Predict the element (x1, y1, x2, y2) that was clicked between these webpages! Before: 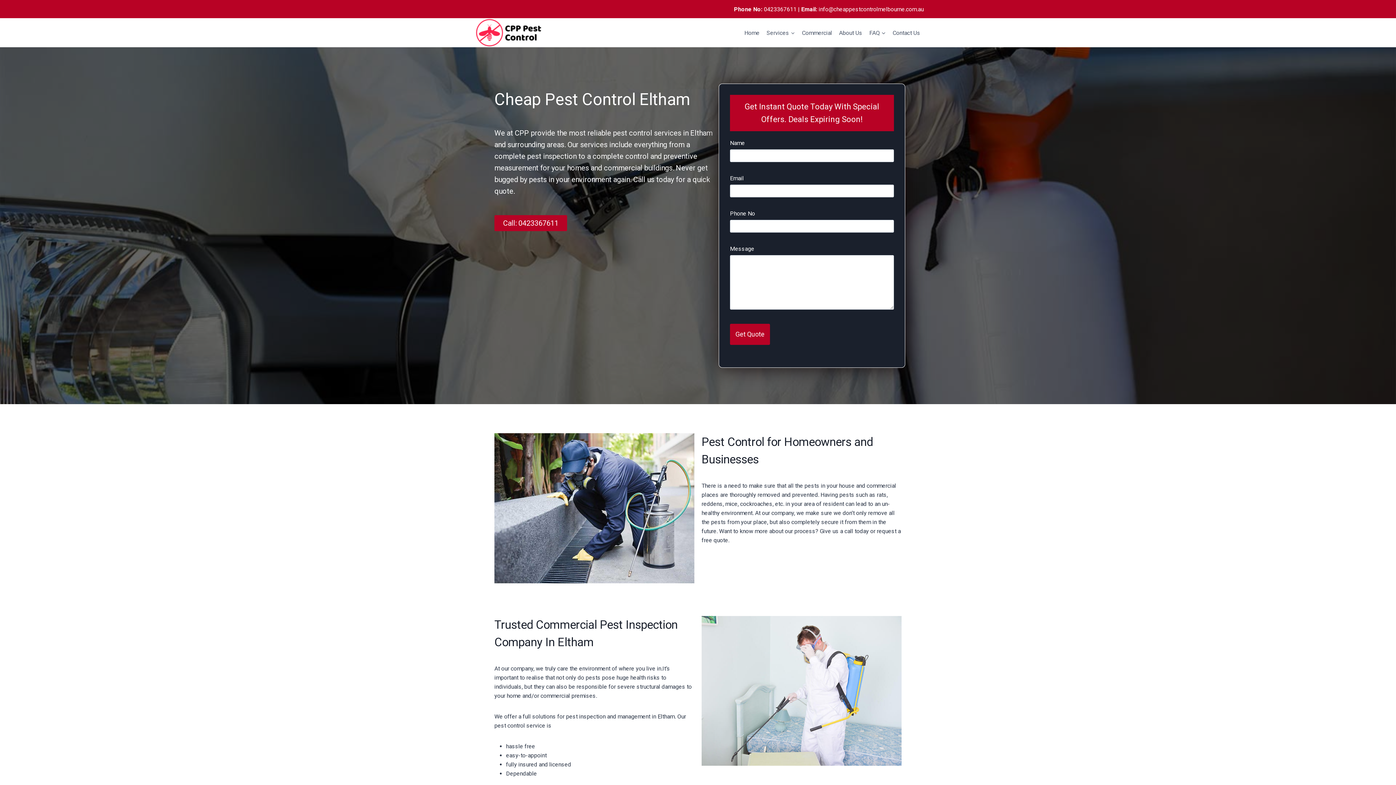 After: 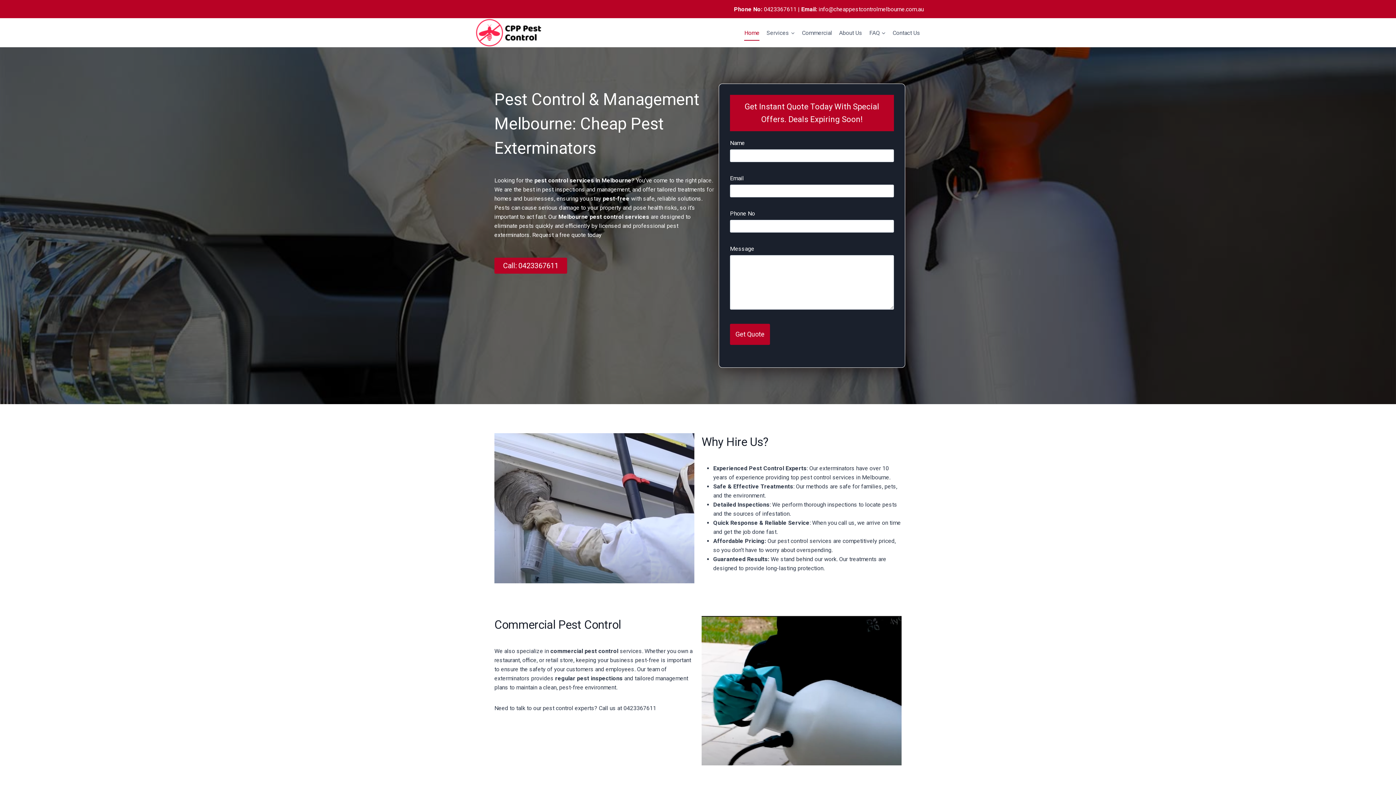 Action: bbox: (741, 24, 763, 40) label: Home